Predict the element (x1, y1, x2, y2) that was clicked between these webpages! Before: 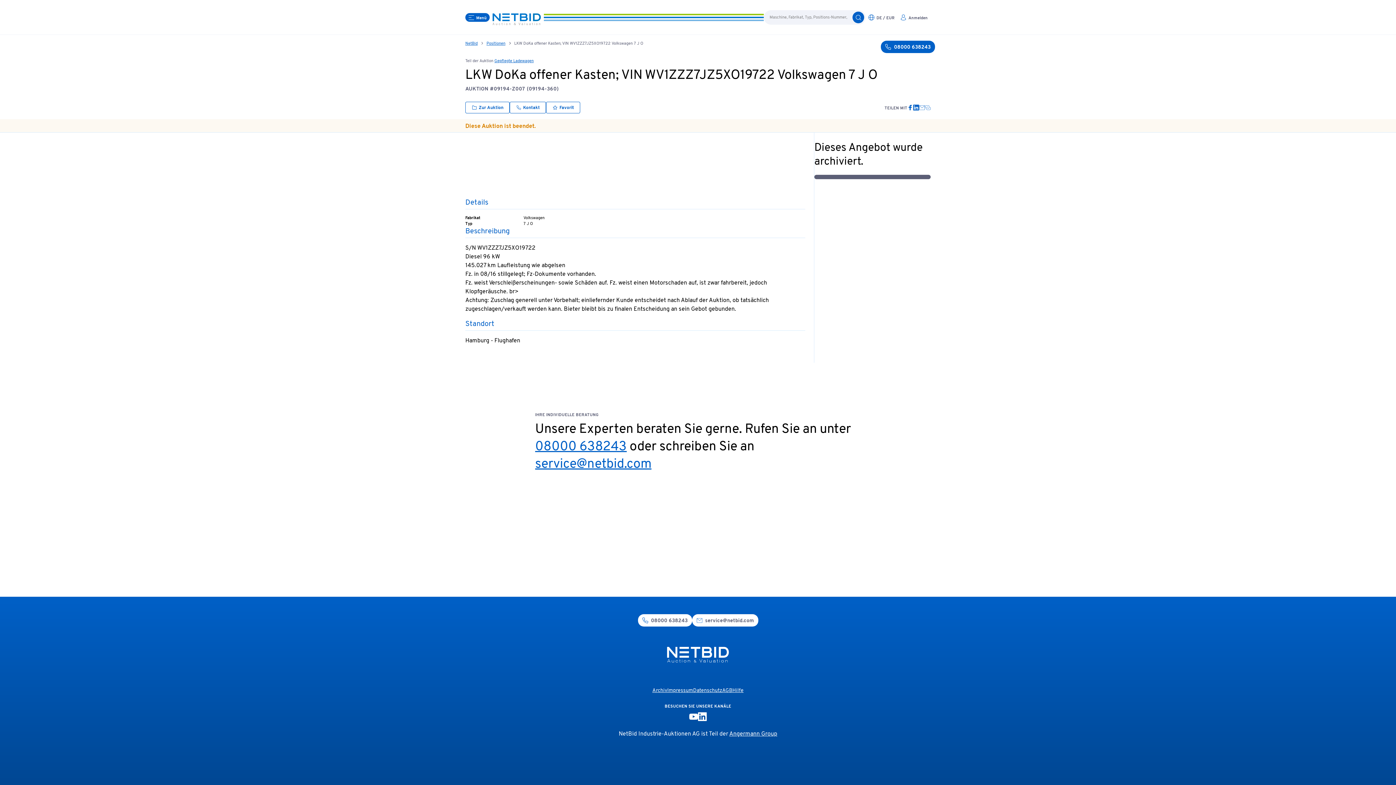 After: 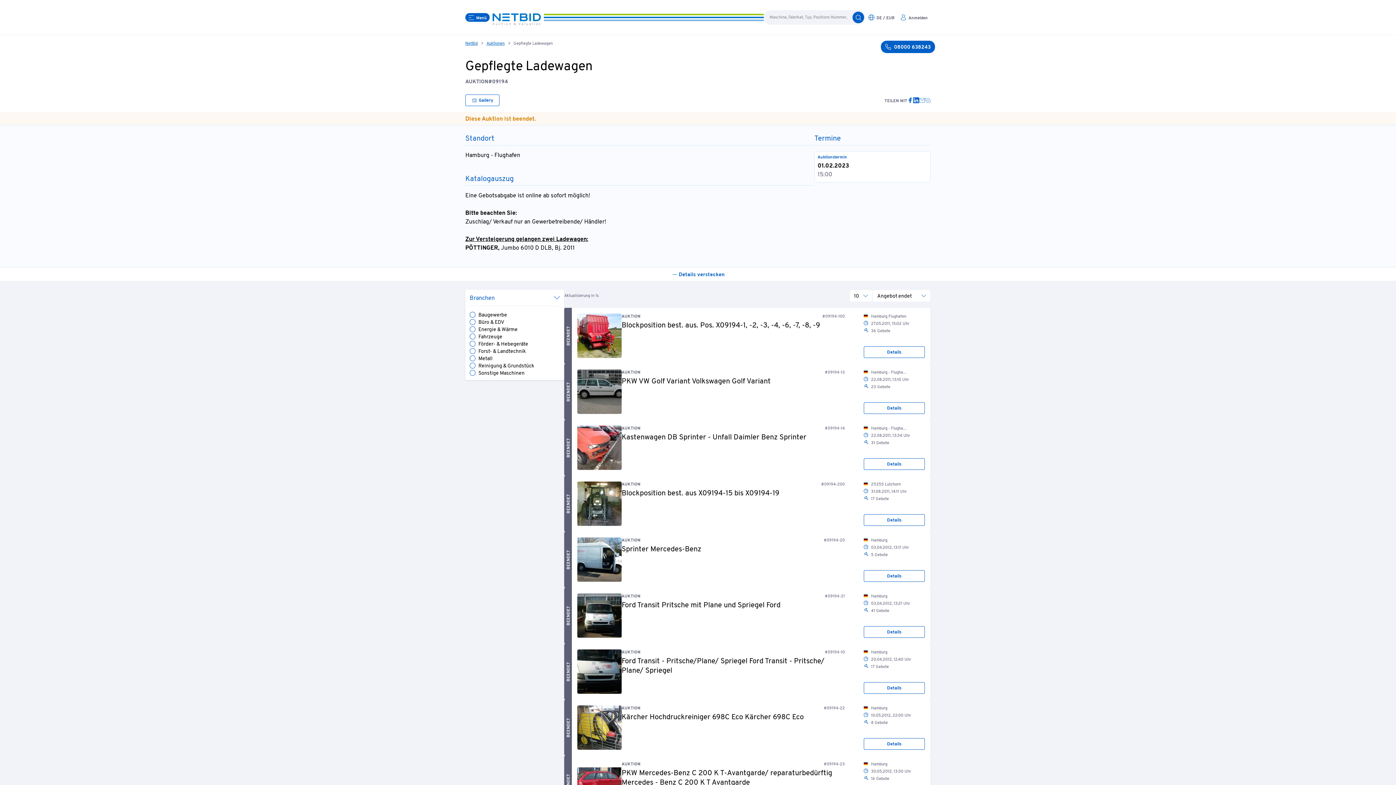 Action: label: Gepflegte Ladewagen bbox: (494, 58, 533, 63)